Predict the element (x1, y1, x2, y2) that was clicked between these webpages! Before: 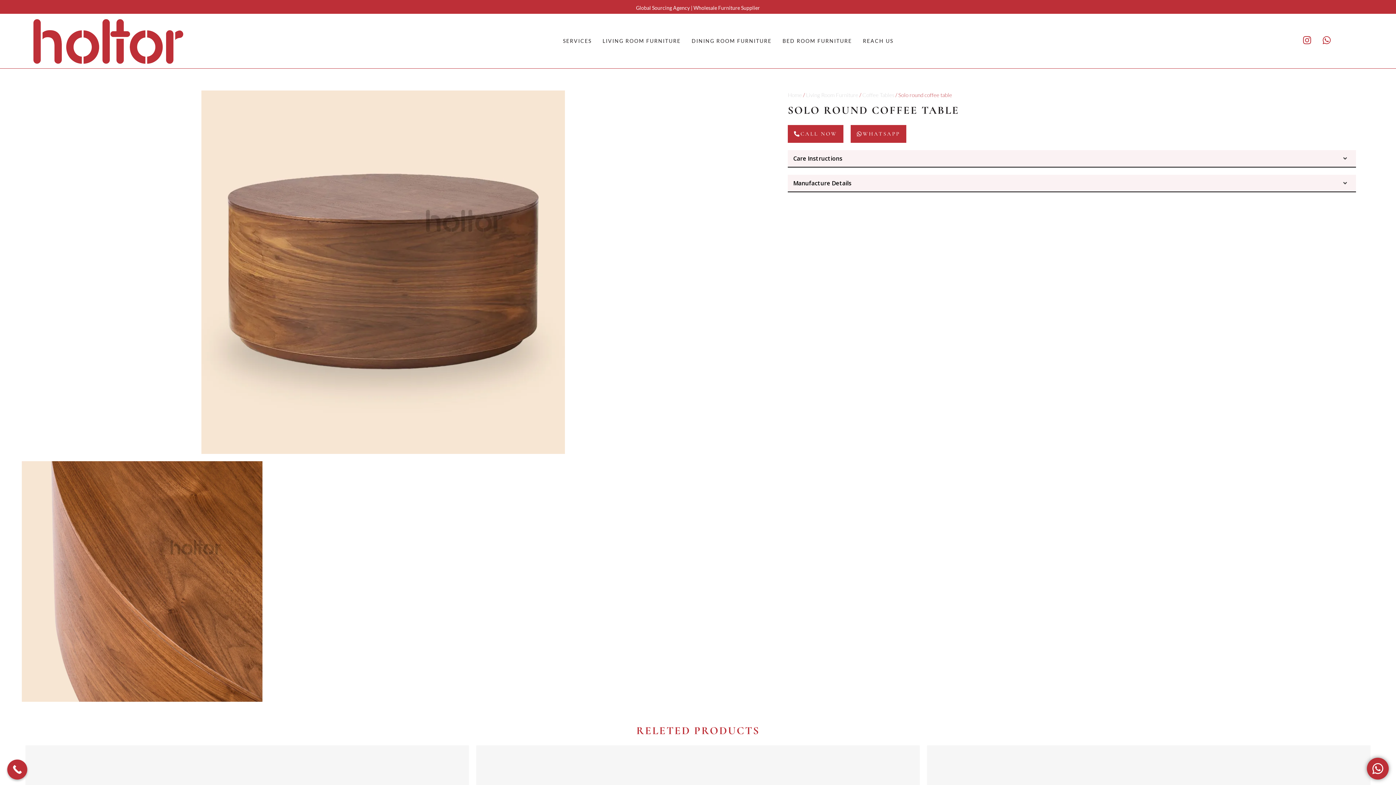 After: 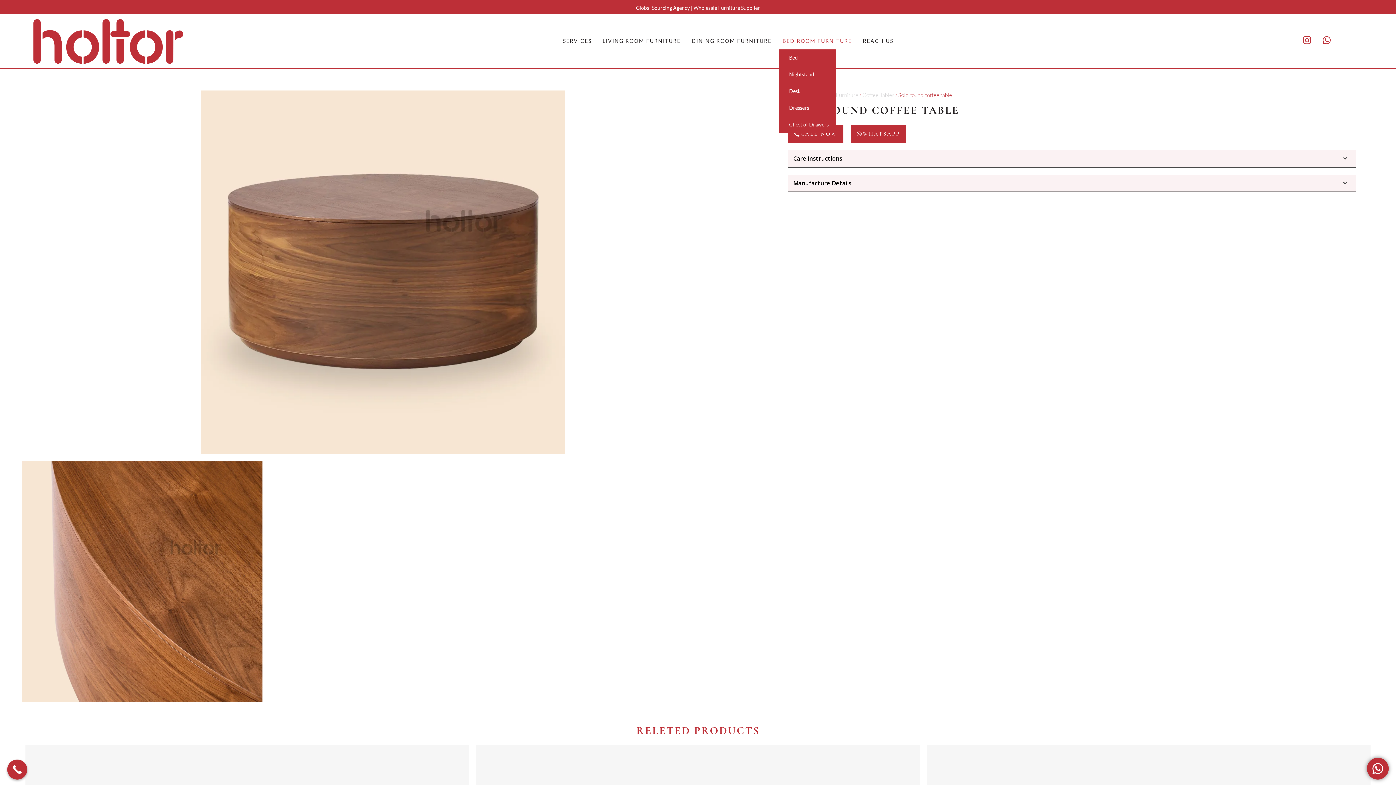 Action: bbox: (779, 32, 859, 49) label: BED ROOM FURNITURE